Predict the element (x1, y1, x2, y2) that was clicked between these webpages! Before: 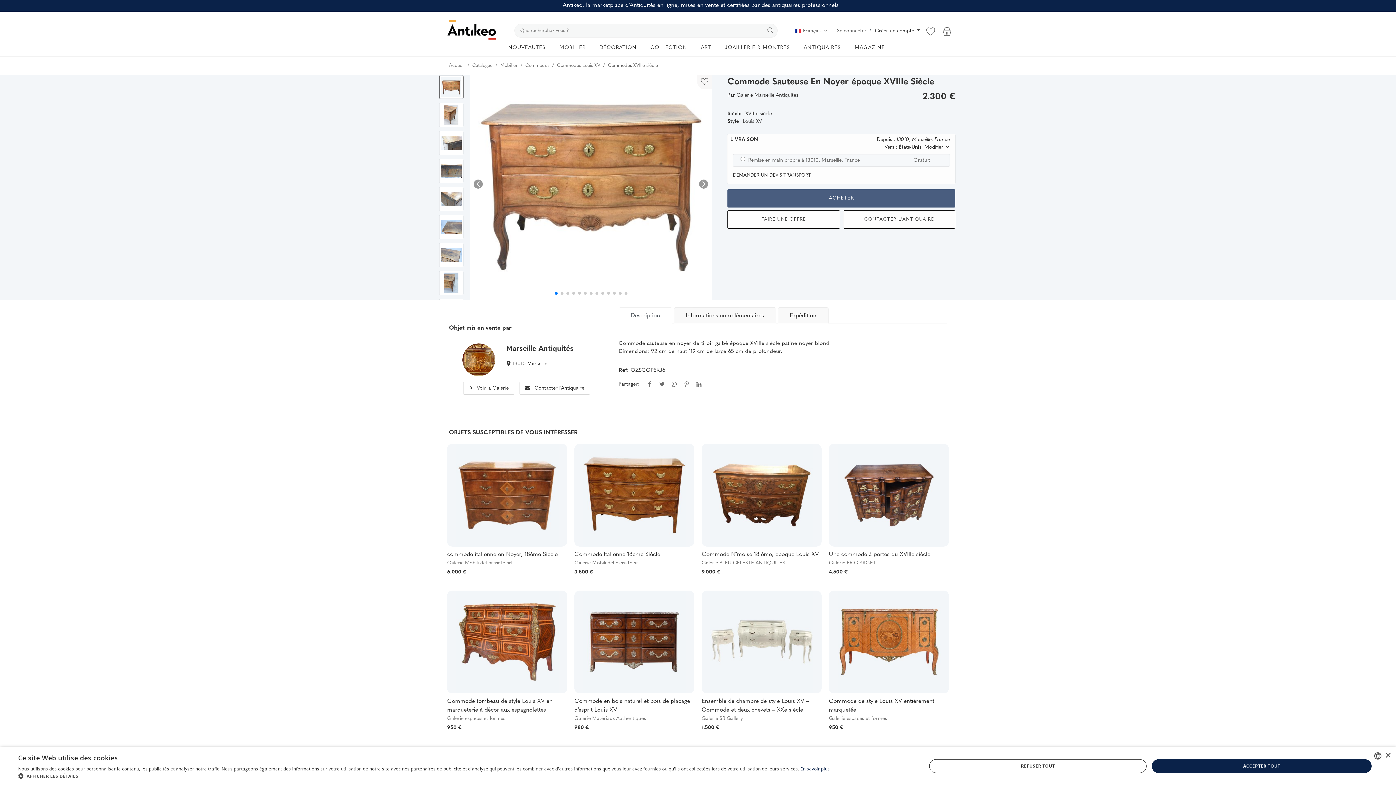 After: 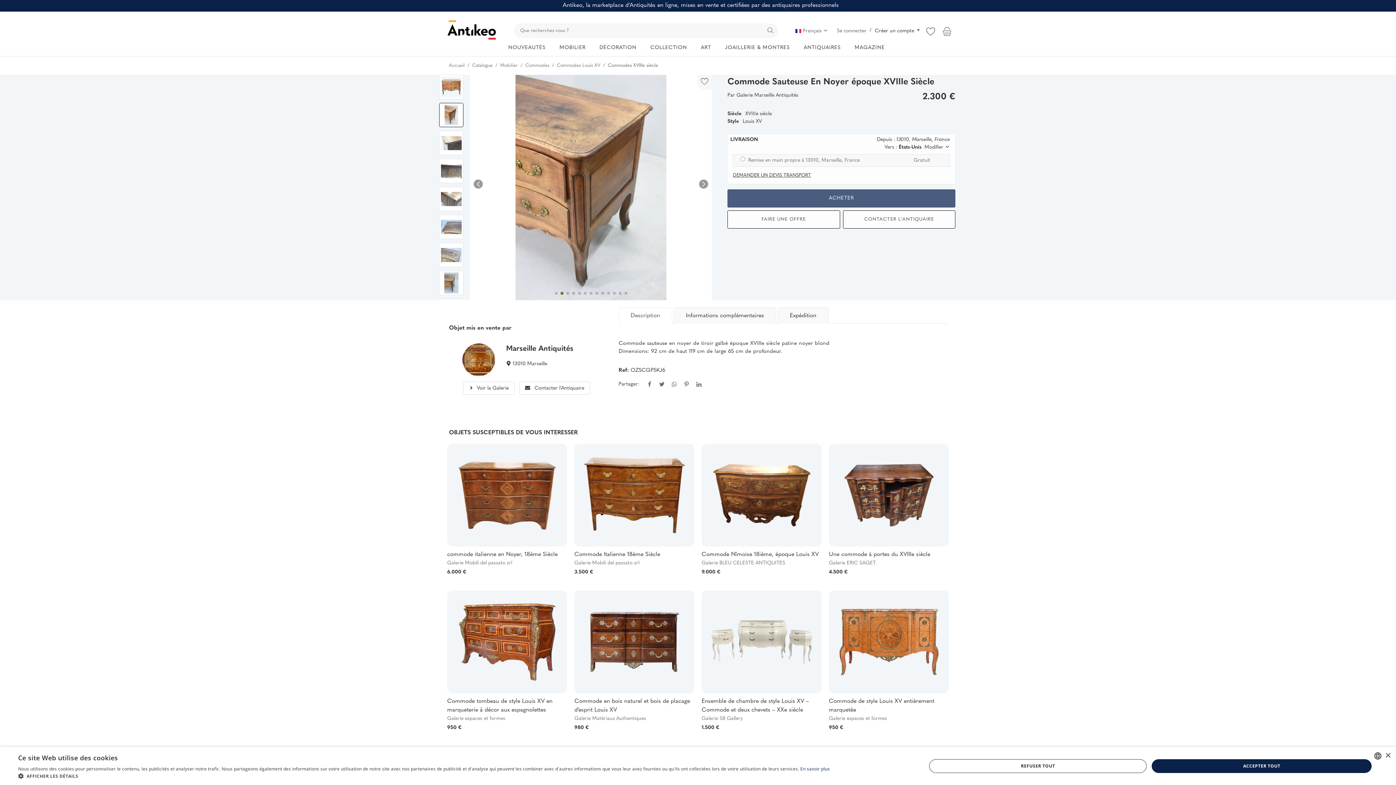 Action: bbox: (560, 292, 563, 294) label: Go to slide 2